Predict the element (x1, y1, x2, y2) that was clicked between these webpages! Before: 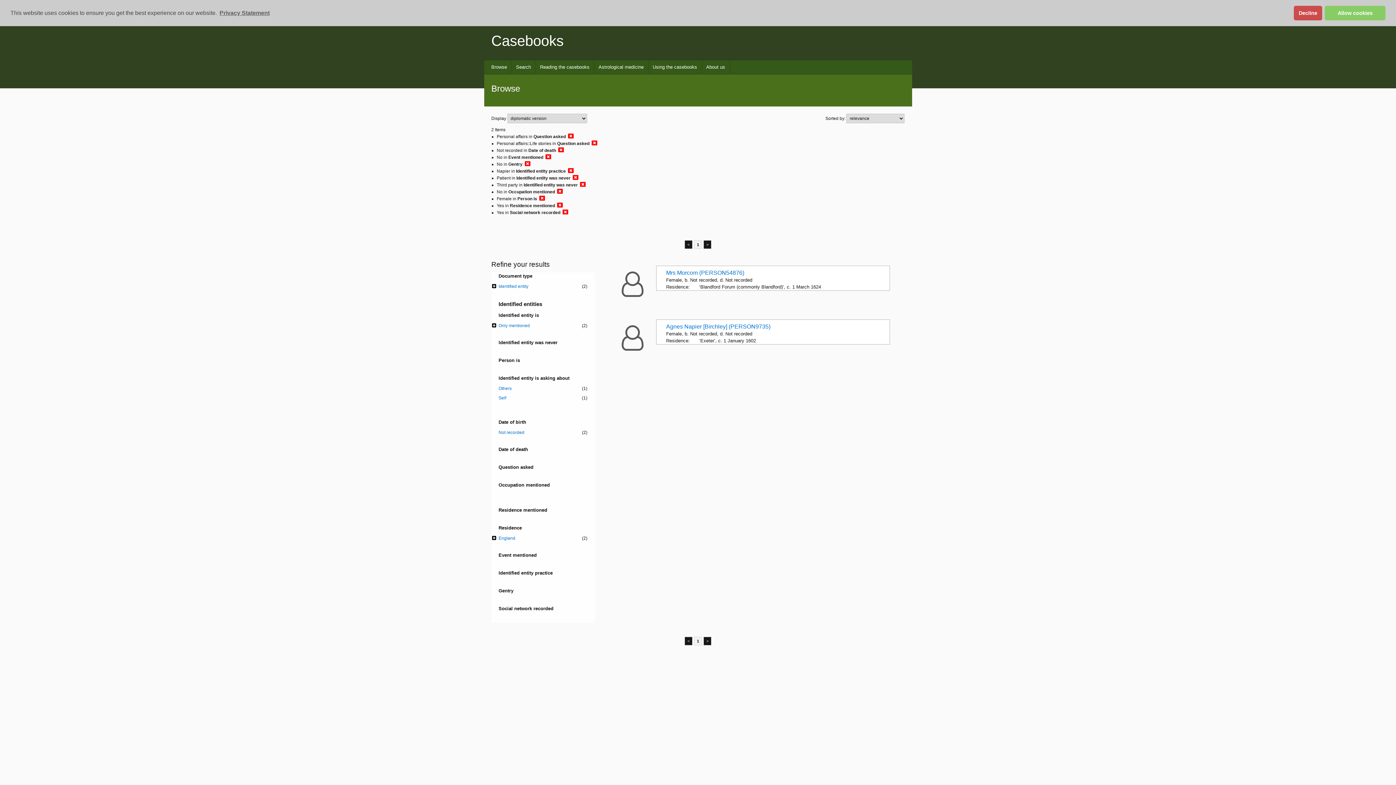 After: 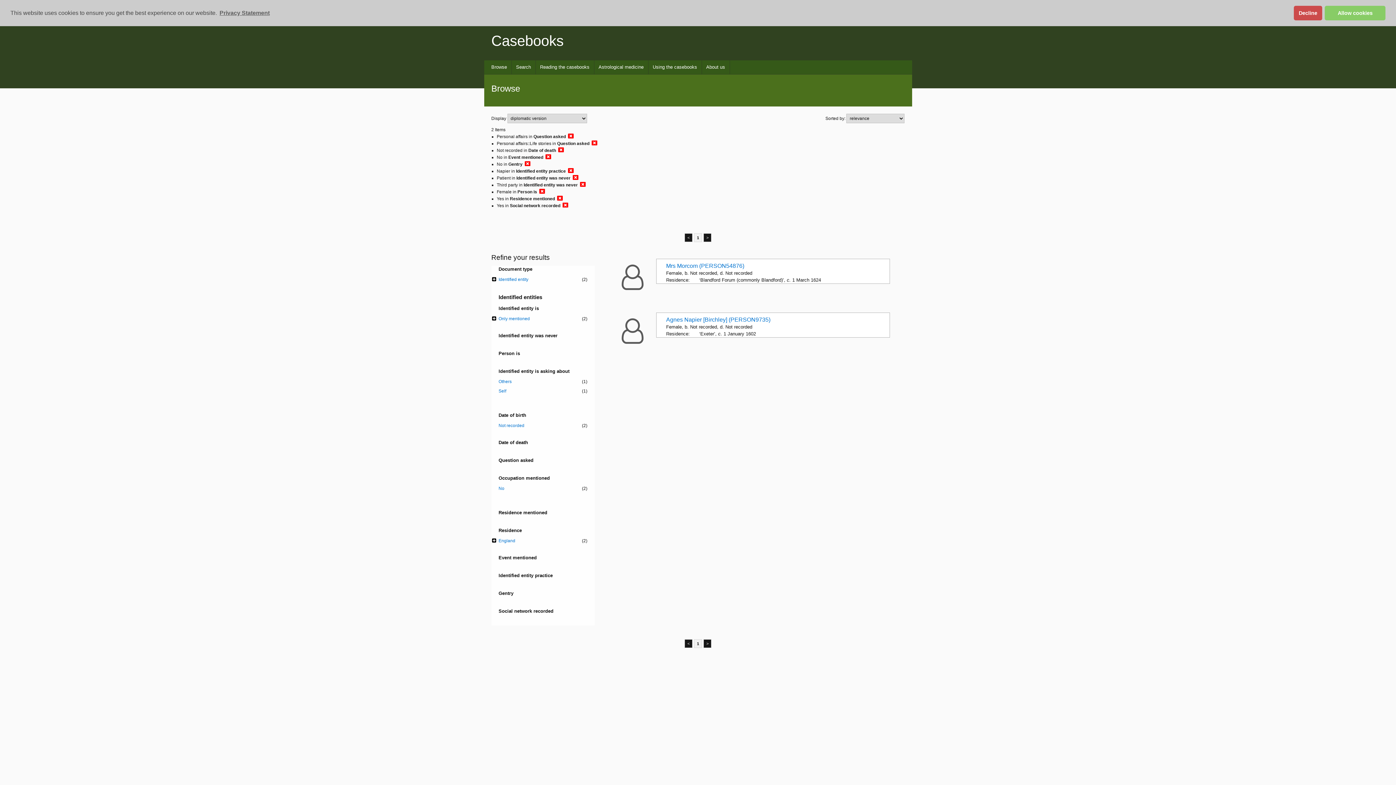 Action: bbox: (557, 188, 563, 194)